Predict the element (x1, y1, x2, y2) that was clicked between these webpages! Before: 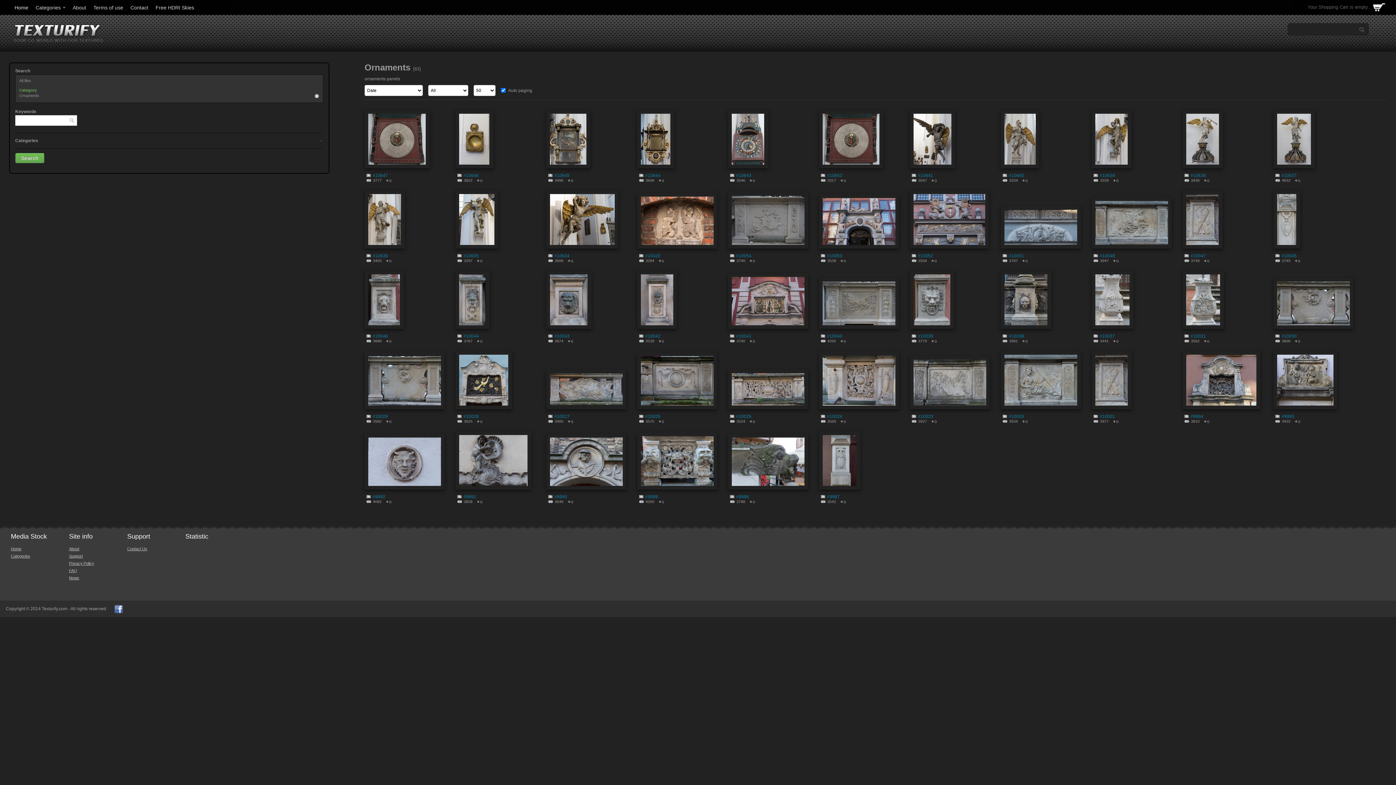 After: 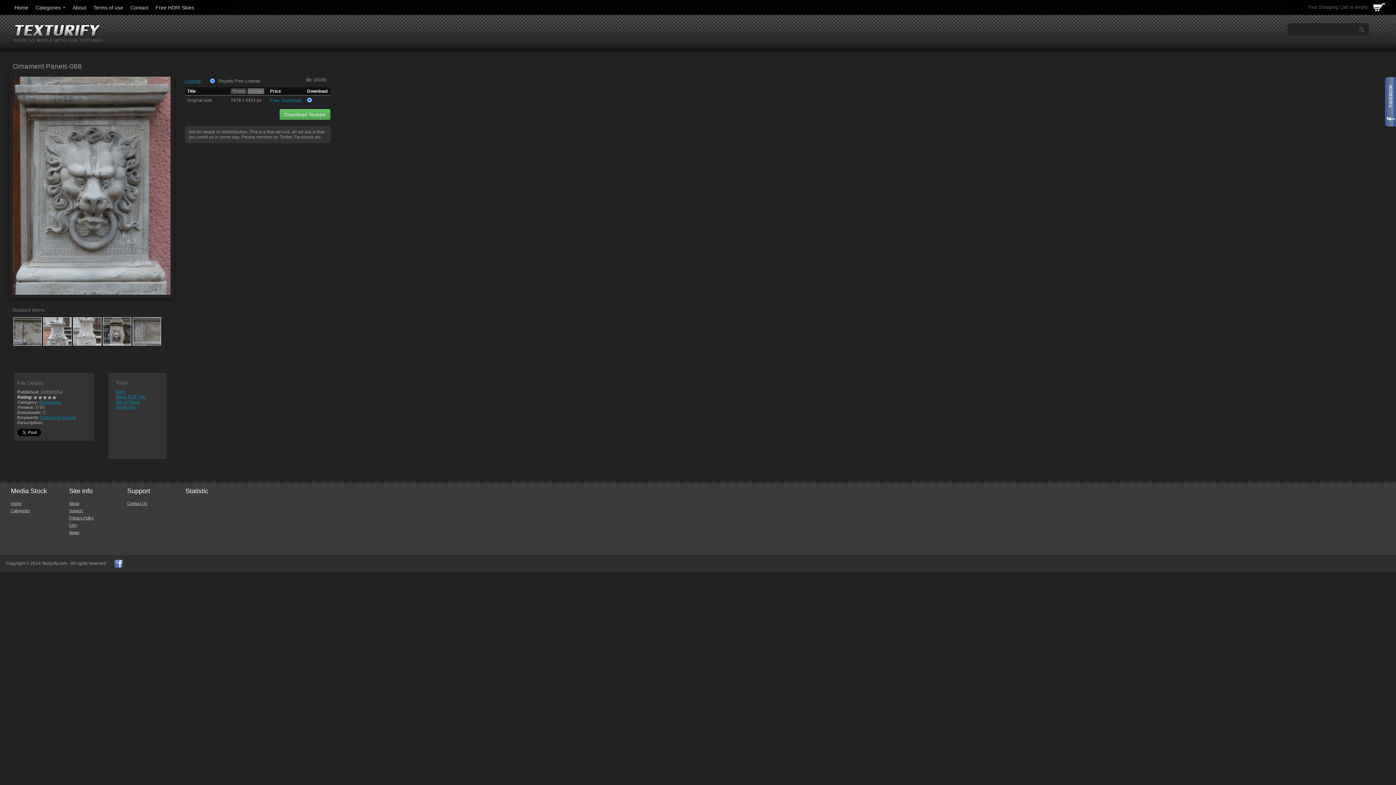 Action: bbox: (913, 297, 950, 301)